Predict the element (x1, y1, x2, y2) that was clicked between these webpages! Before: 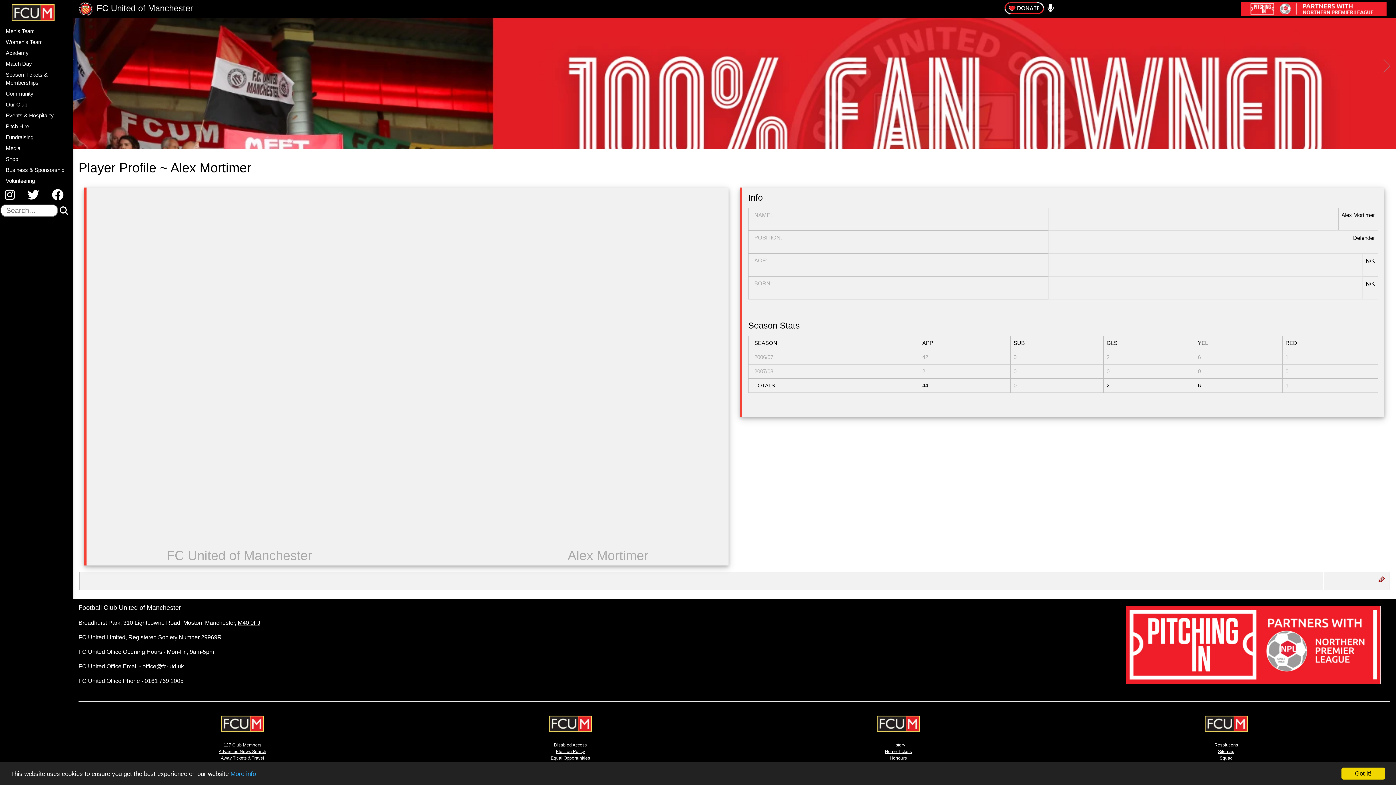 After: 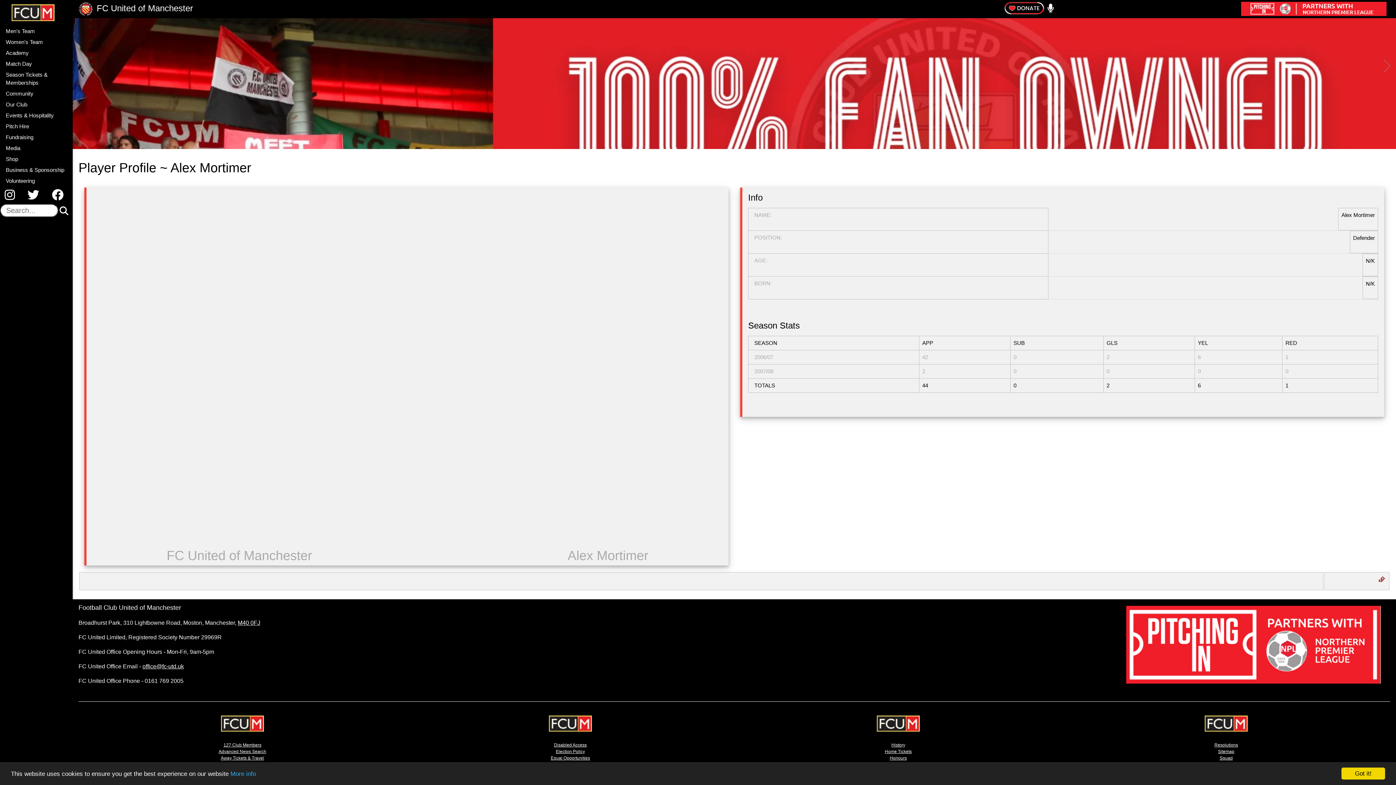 Action: label: office@fc-utd.uk bbox: (142, 663, 184, 669)